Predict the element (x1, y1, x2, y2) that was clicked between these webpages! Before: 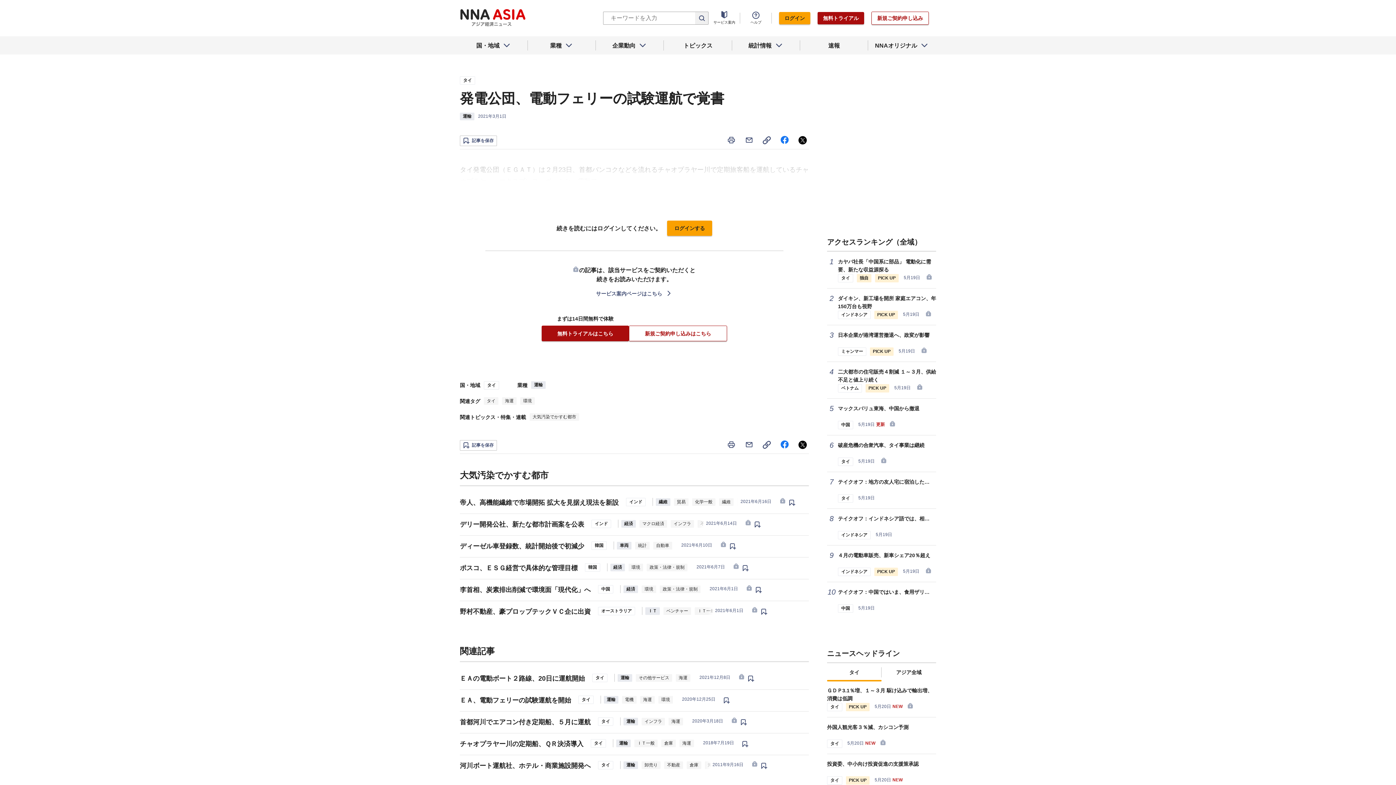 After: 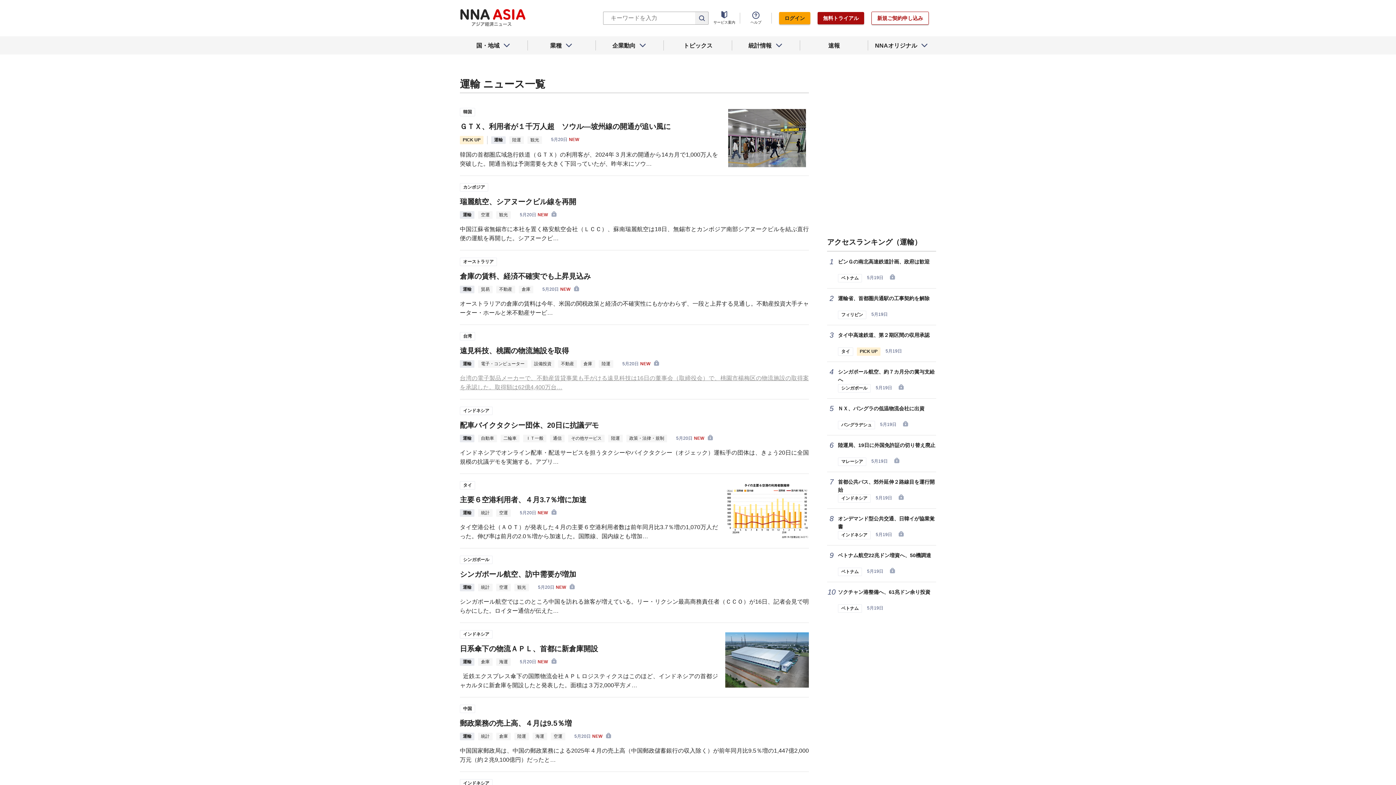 Action: label: 運輸 bbox: (531, 381, 545, 389)